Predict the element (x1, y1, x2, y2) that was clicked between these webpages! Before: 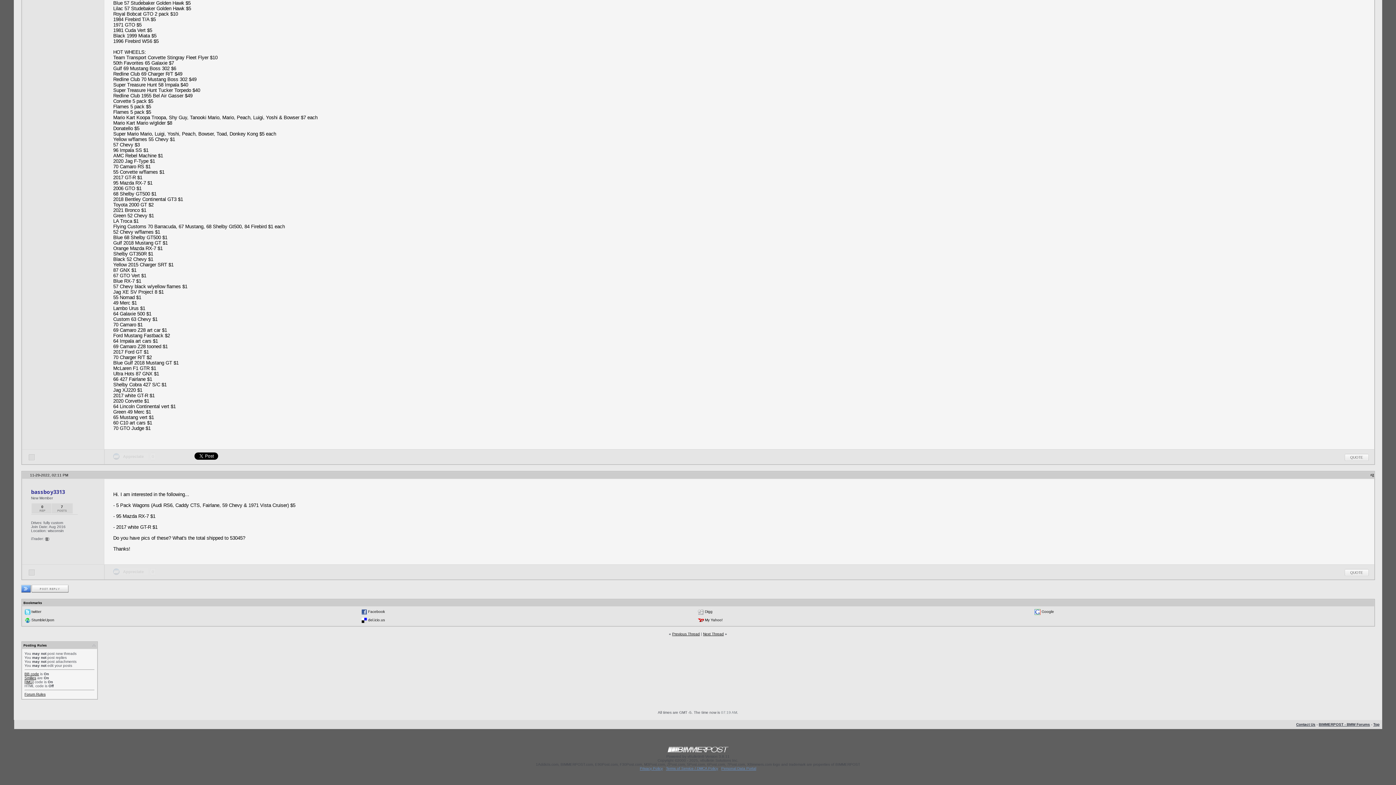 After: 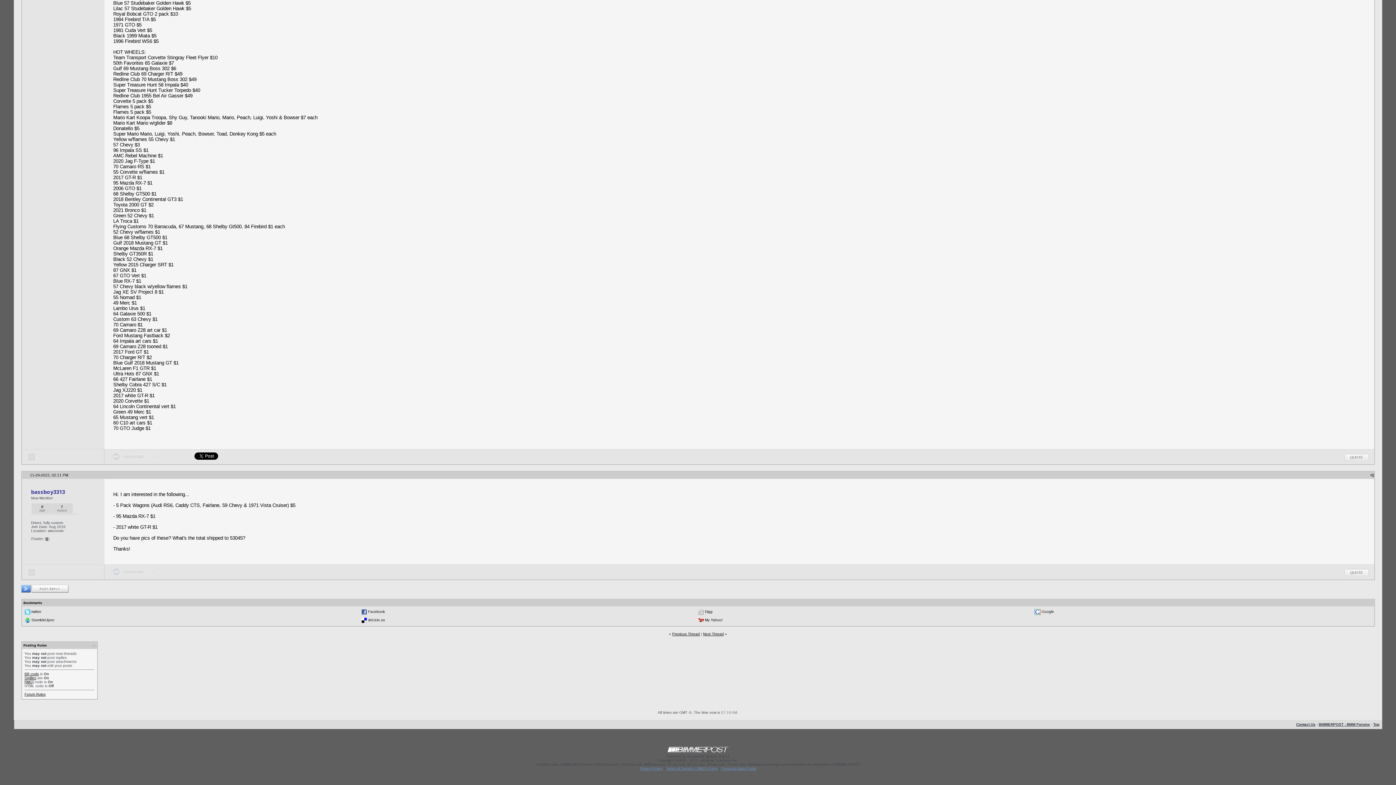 Action: bbox: (24, 610, 30, 614)